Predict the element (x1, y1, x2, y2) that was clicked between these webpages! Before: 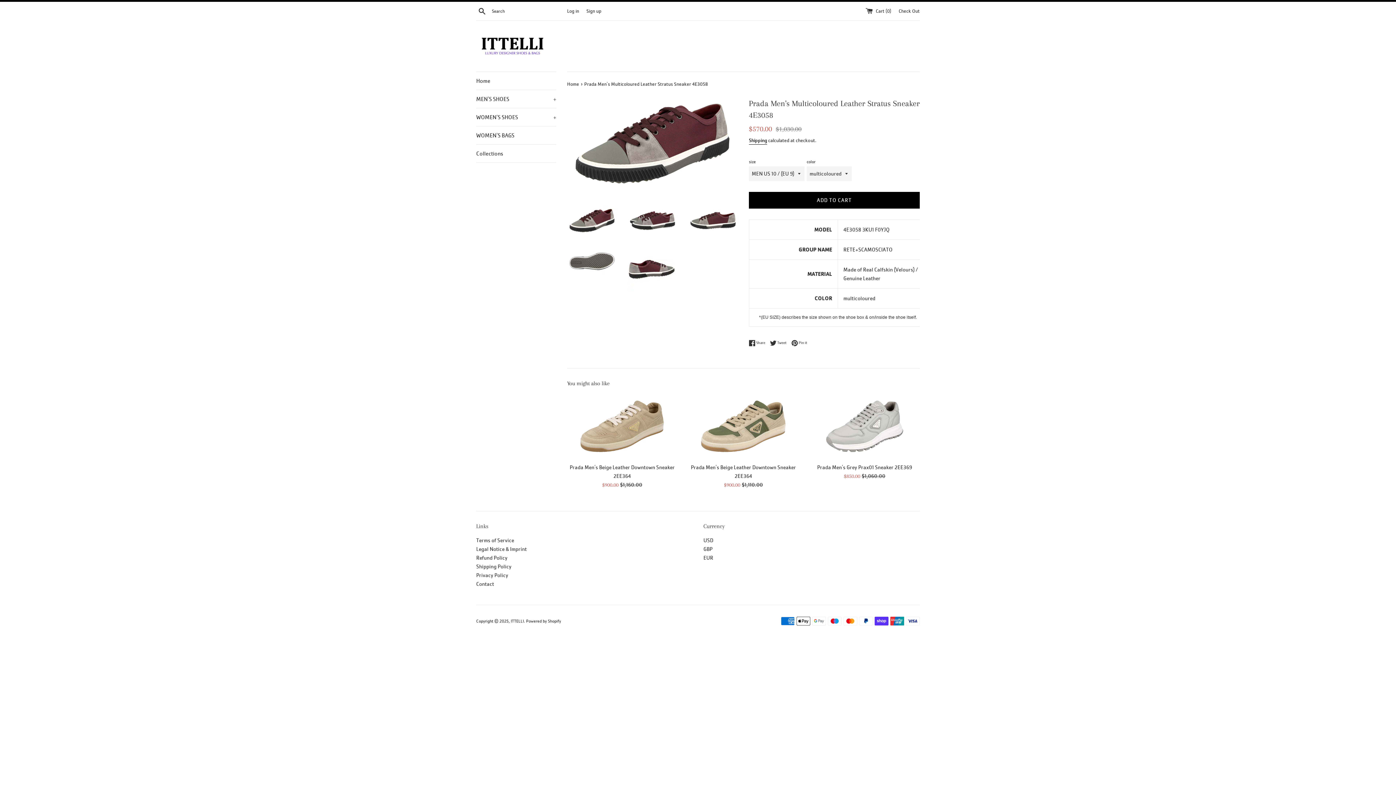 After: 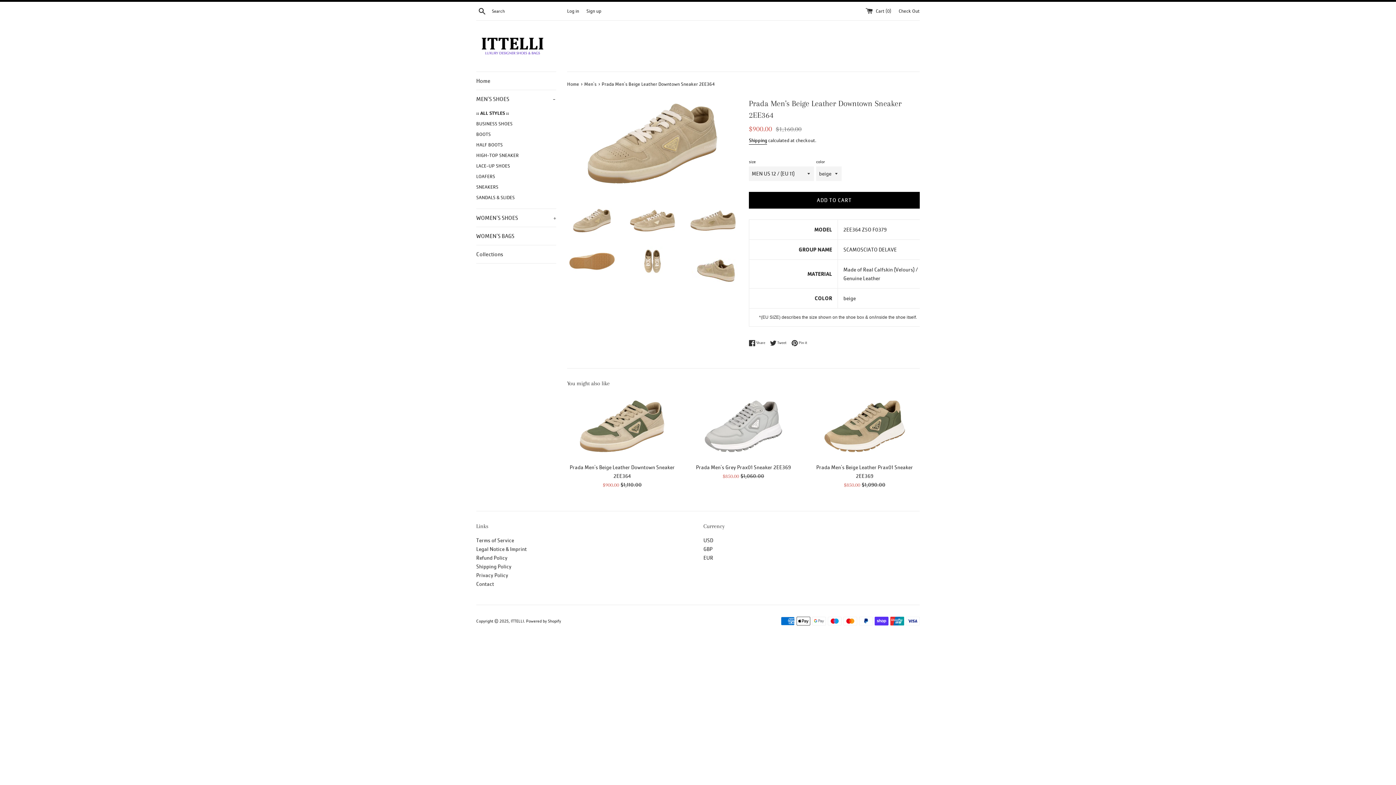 Action: bbox: (567, 393, 677, 459)